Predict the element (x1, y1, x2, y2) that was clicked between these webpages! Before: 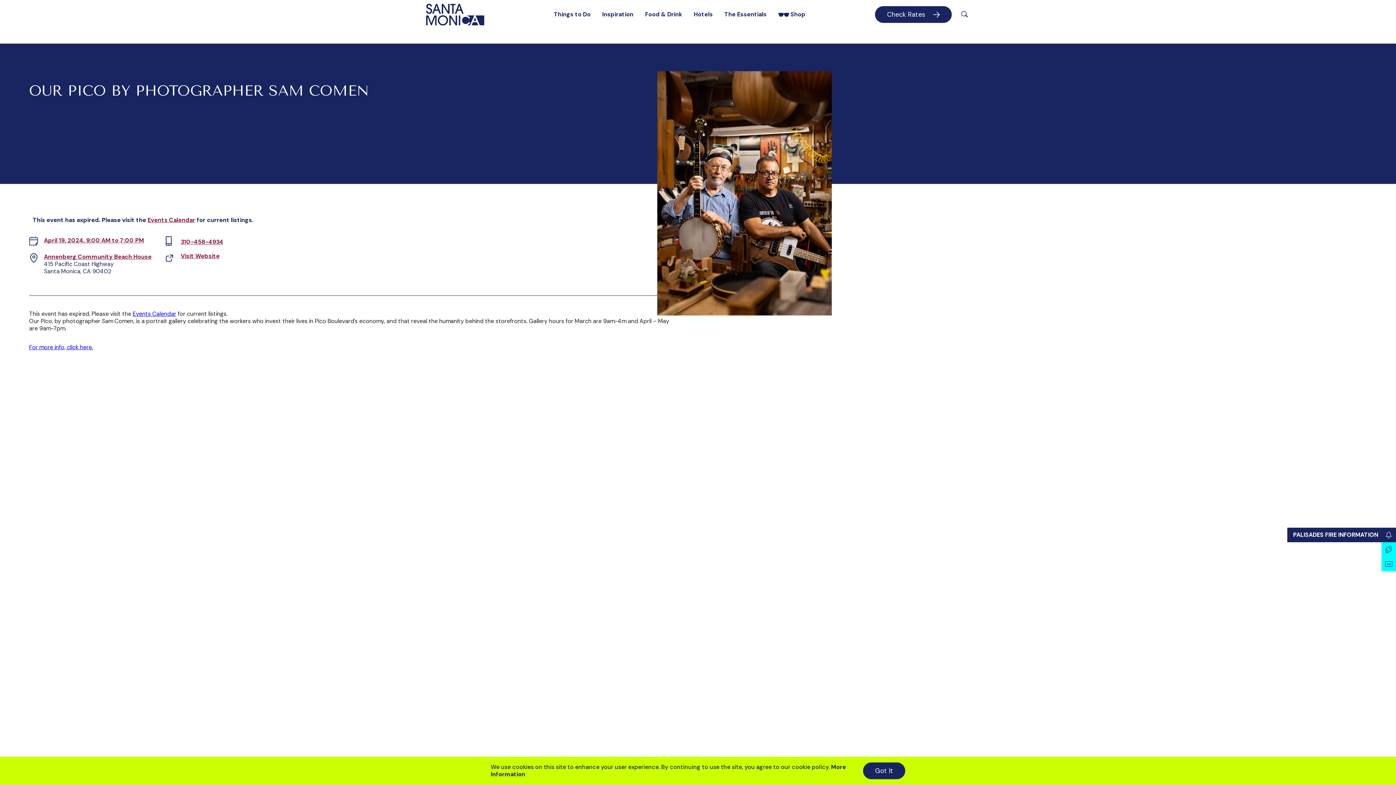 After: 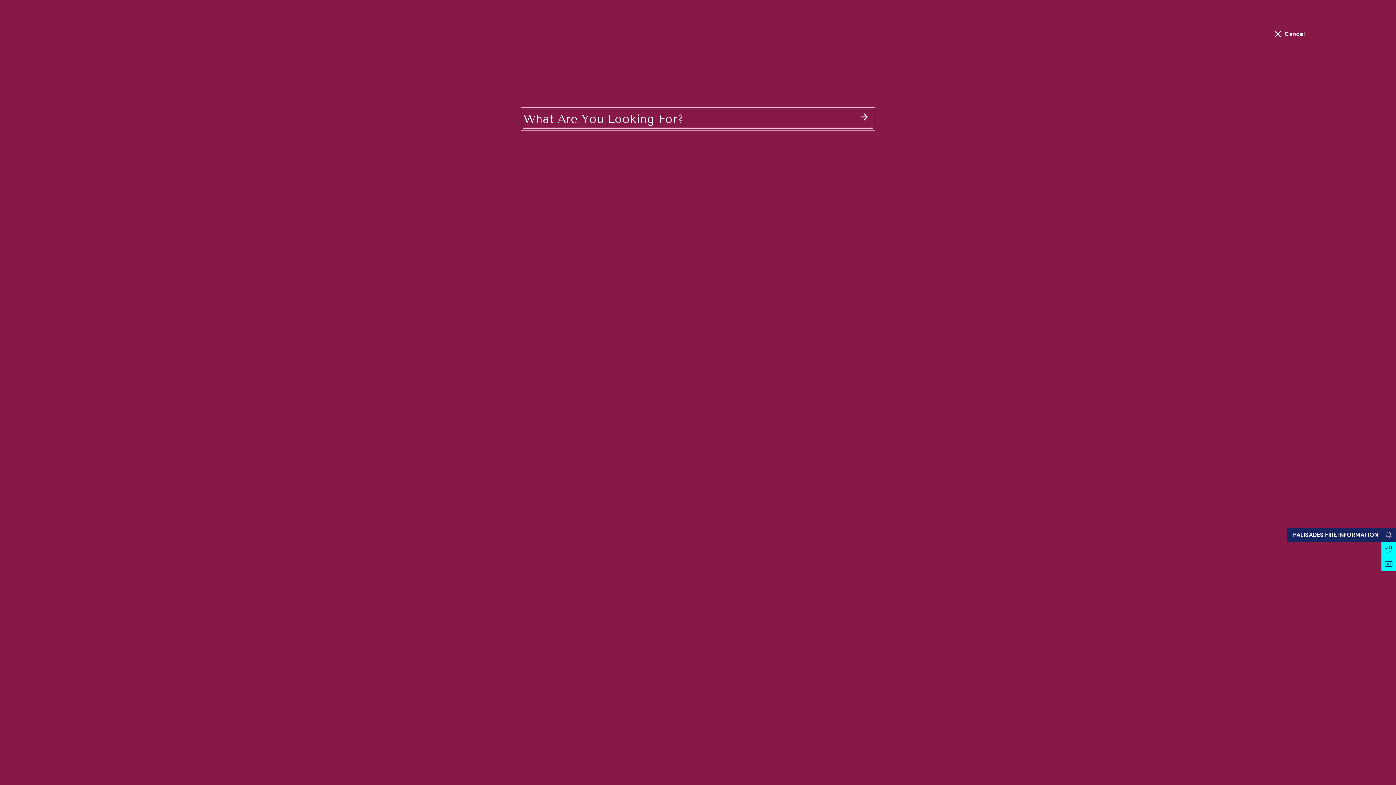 Action: label: Open Search bbox: (959, 7, 970, 21)